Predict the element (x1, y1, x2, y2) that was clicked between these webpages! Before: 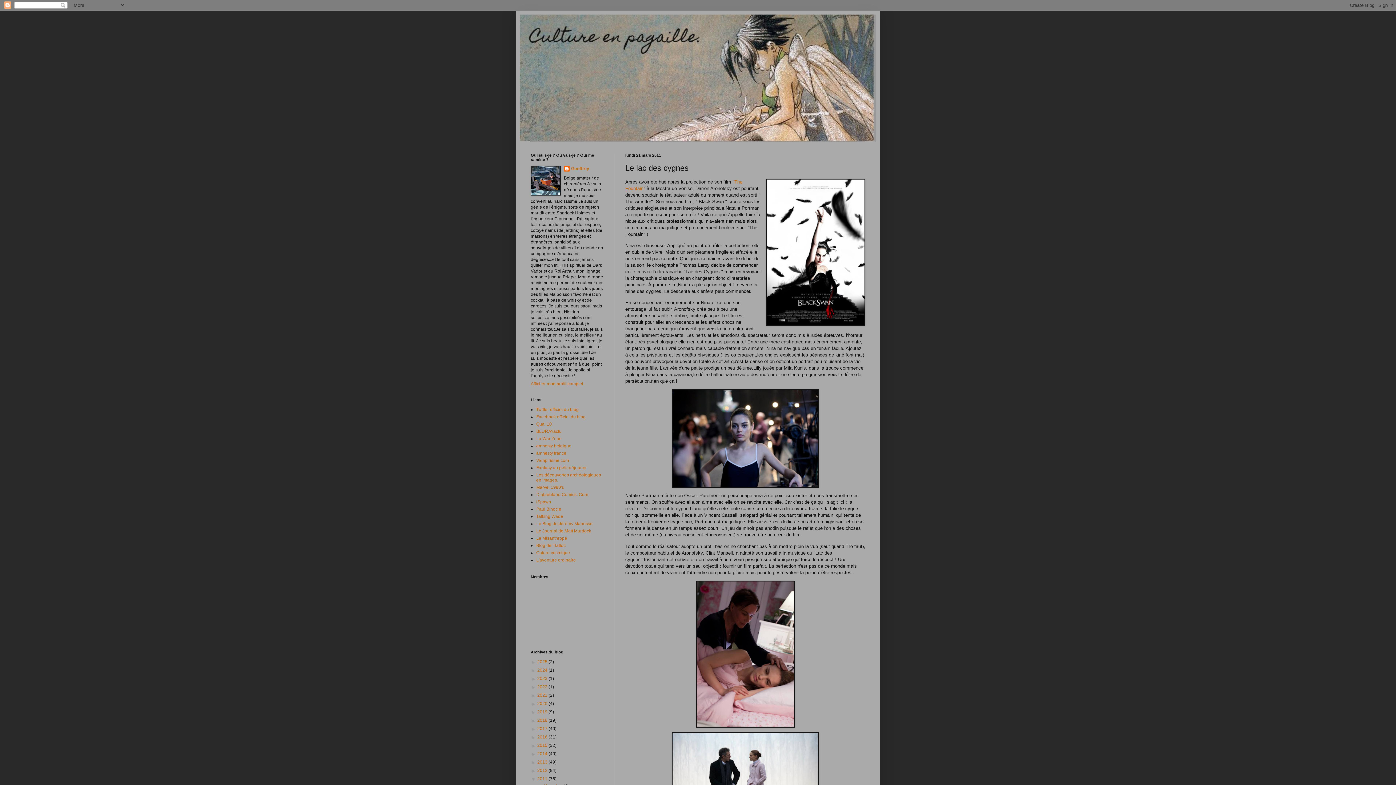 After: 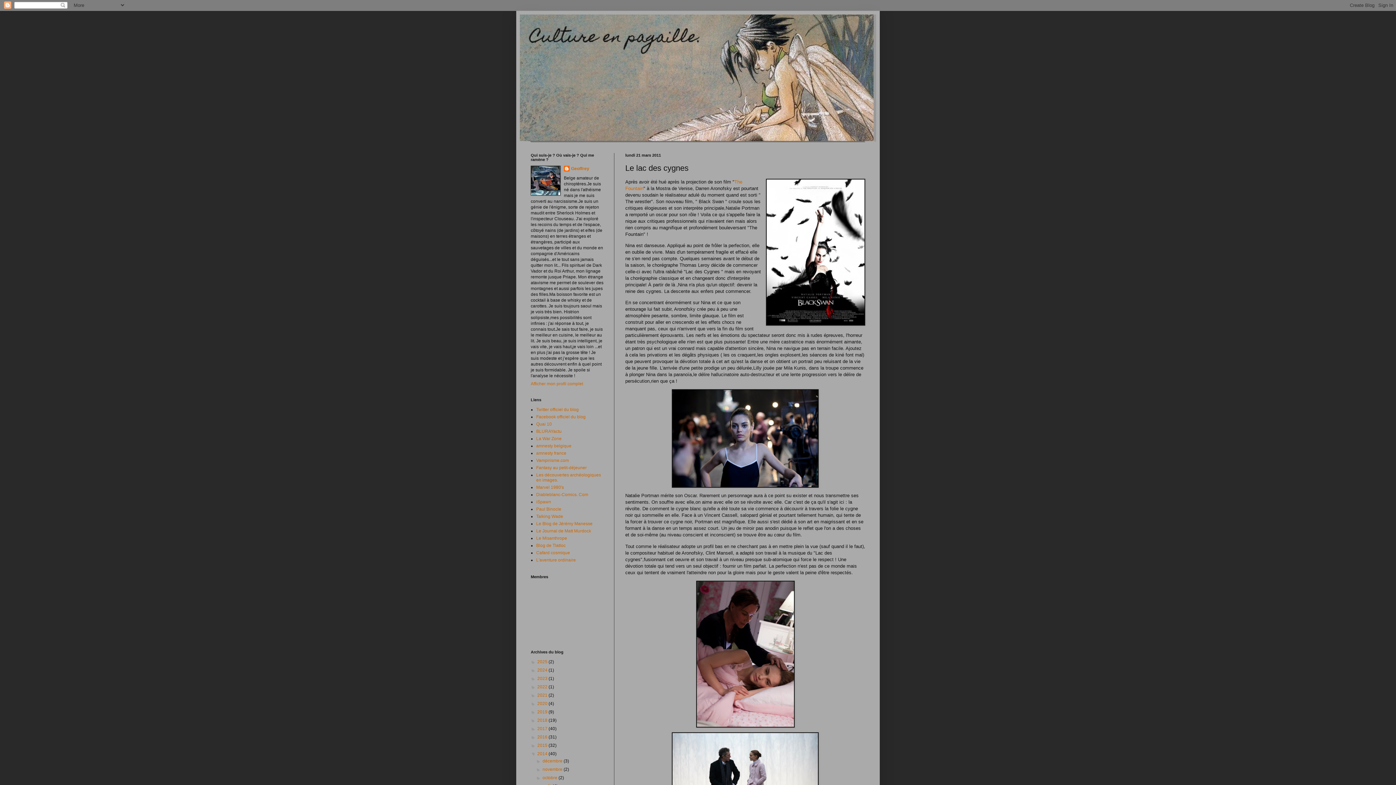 Action: bbox: (530, 751, 537, 756) label: ►  